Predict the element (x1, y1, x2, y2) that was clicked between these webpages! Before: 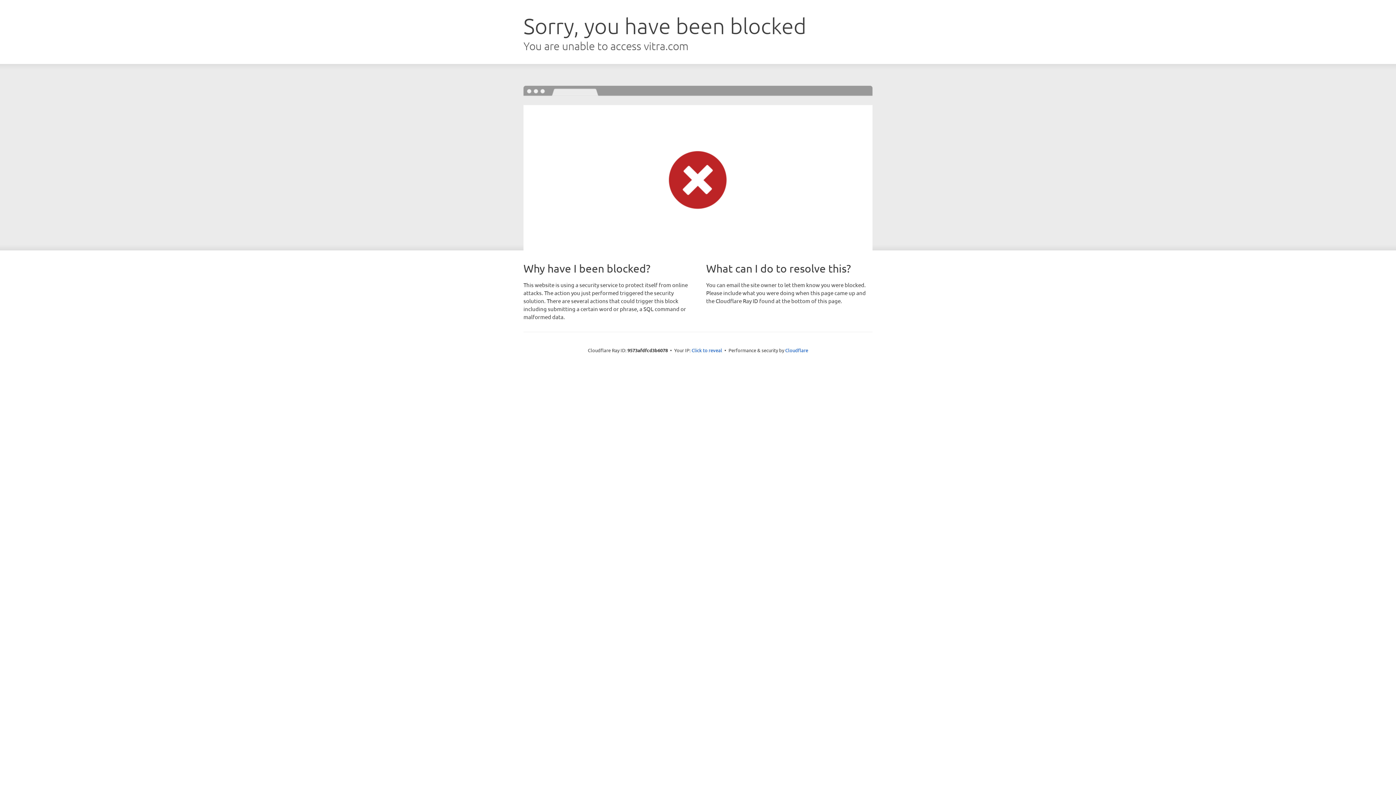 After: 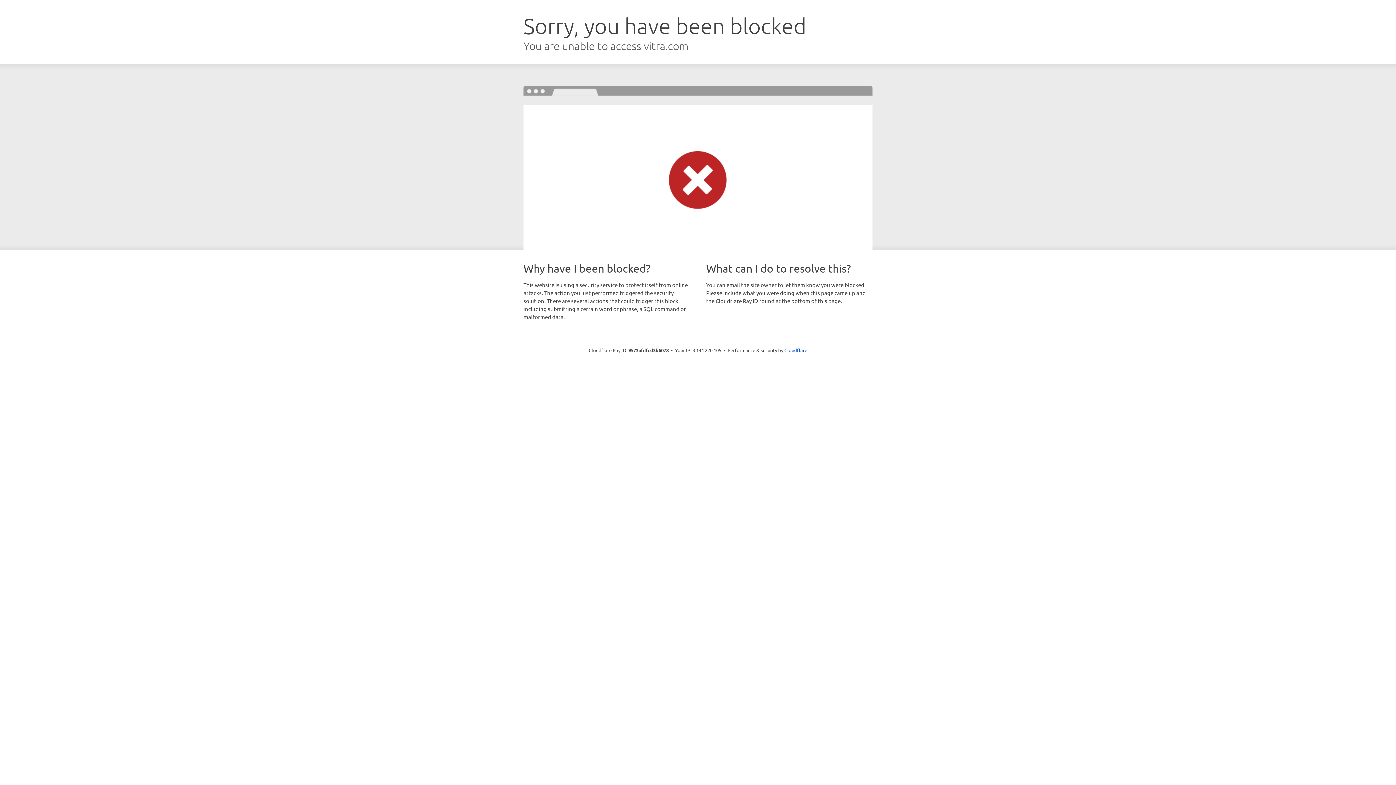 Action: bbox: (691, 346, 722, 353) label: Click to reveal